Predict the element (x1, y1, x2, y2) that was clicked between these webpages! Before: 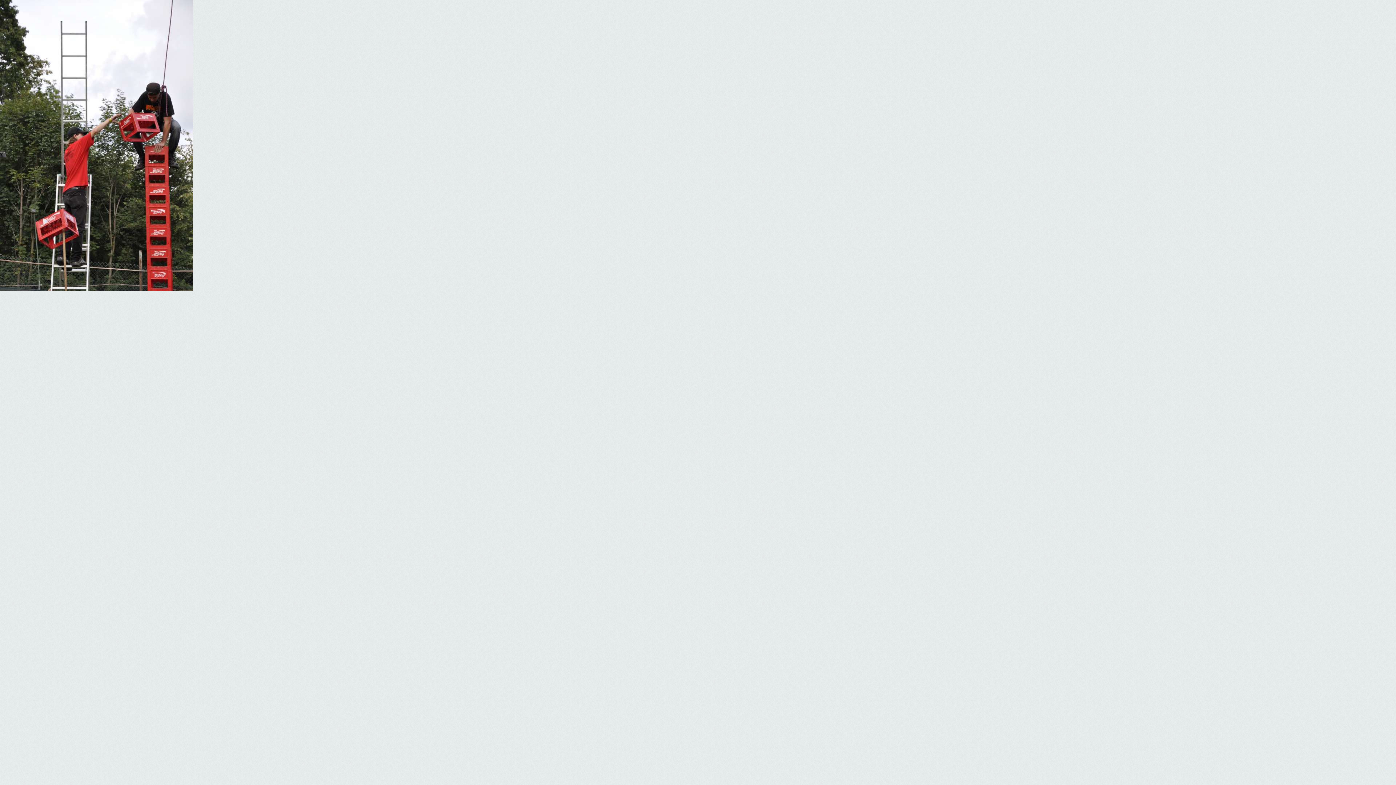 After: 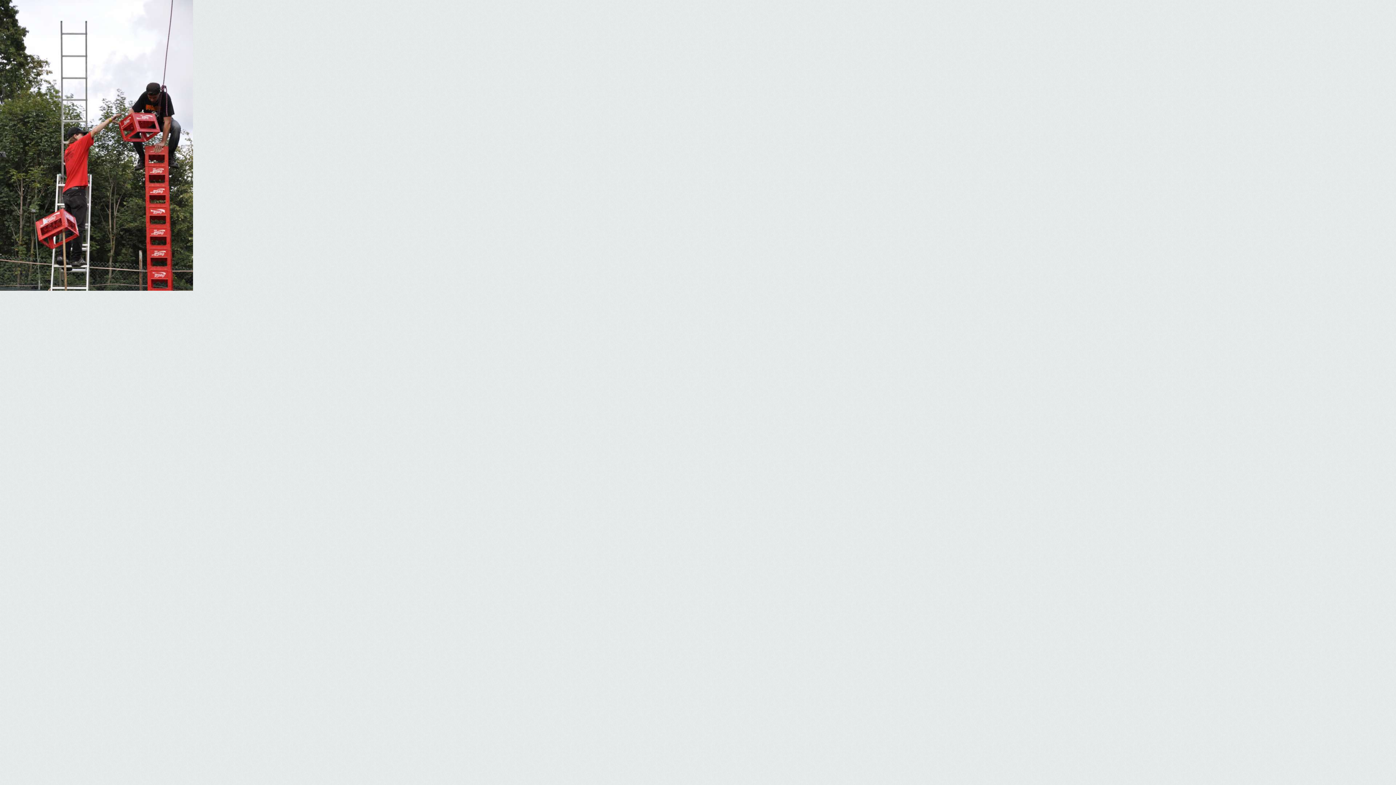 Action: bbox: (0, 285, 193, 292)